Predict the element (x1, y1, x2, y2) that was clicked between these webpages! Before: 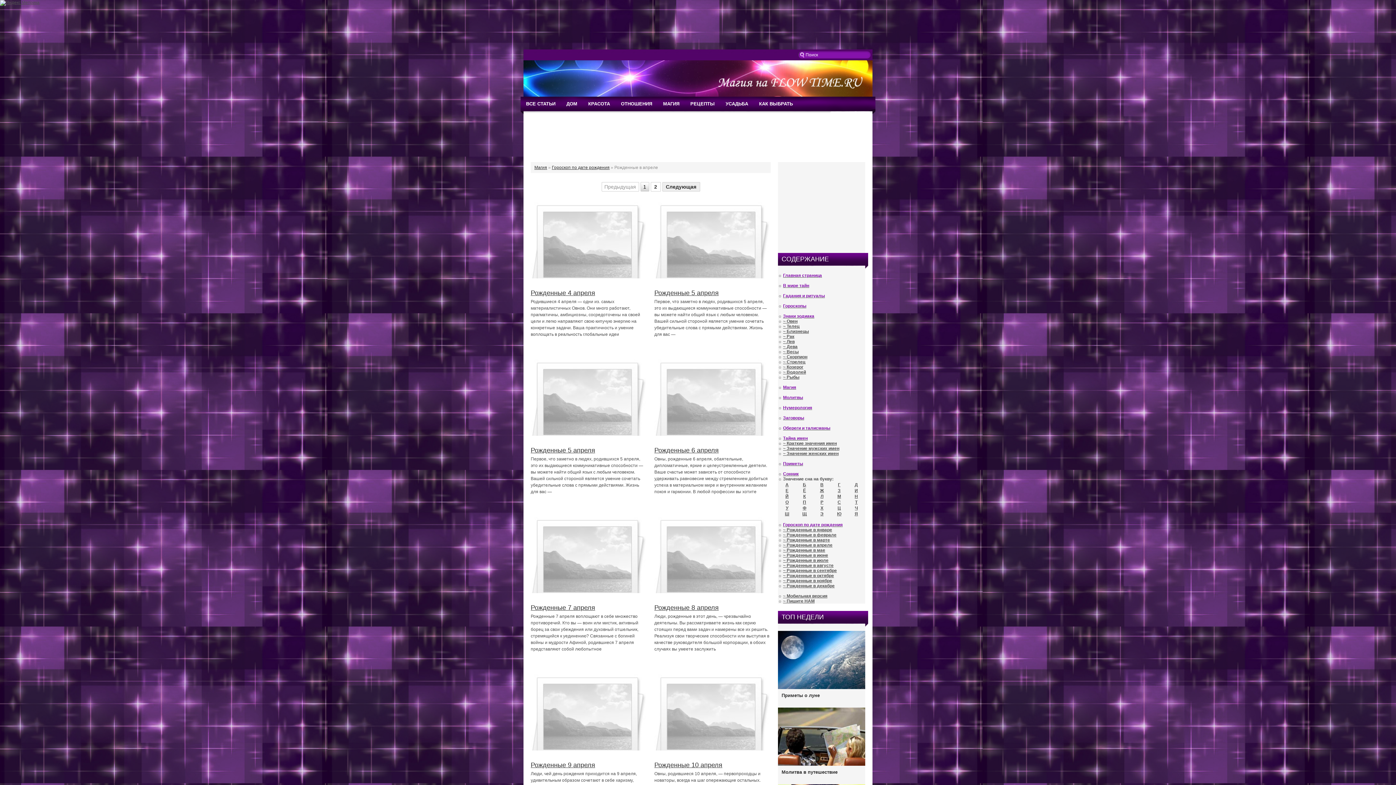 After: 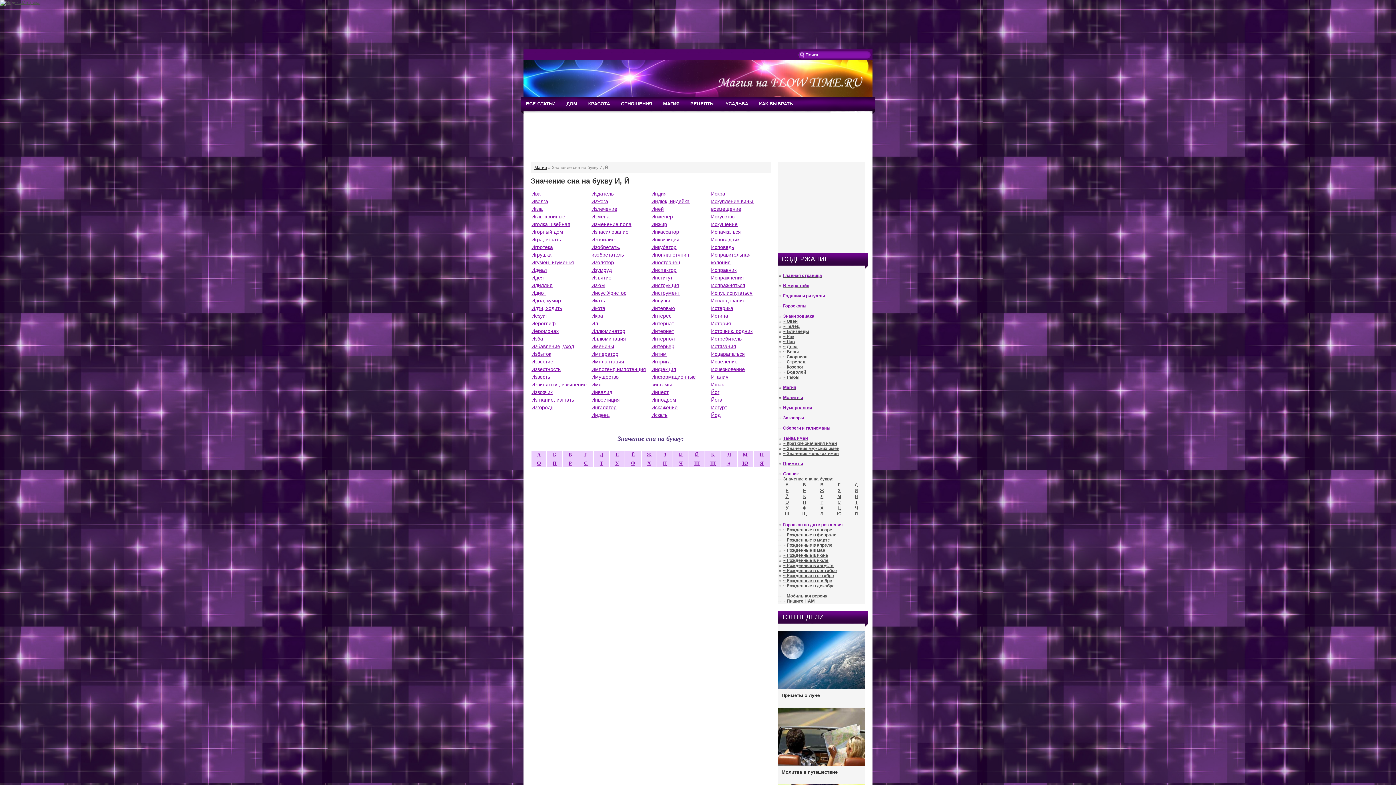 Action: bbox: (785, 494, 788, 499) label: Й